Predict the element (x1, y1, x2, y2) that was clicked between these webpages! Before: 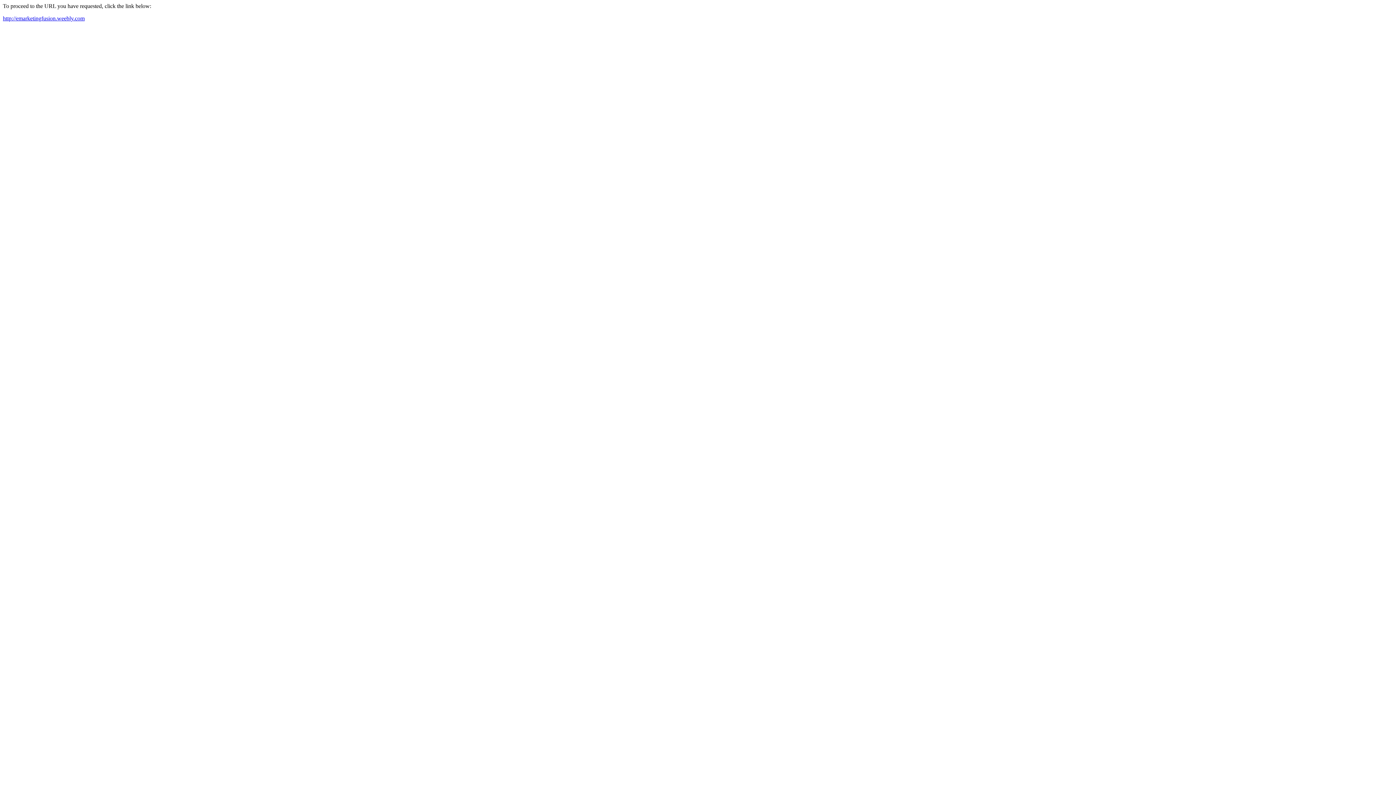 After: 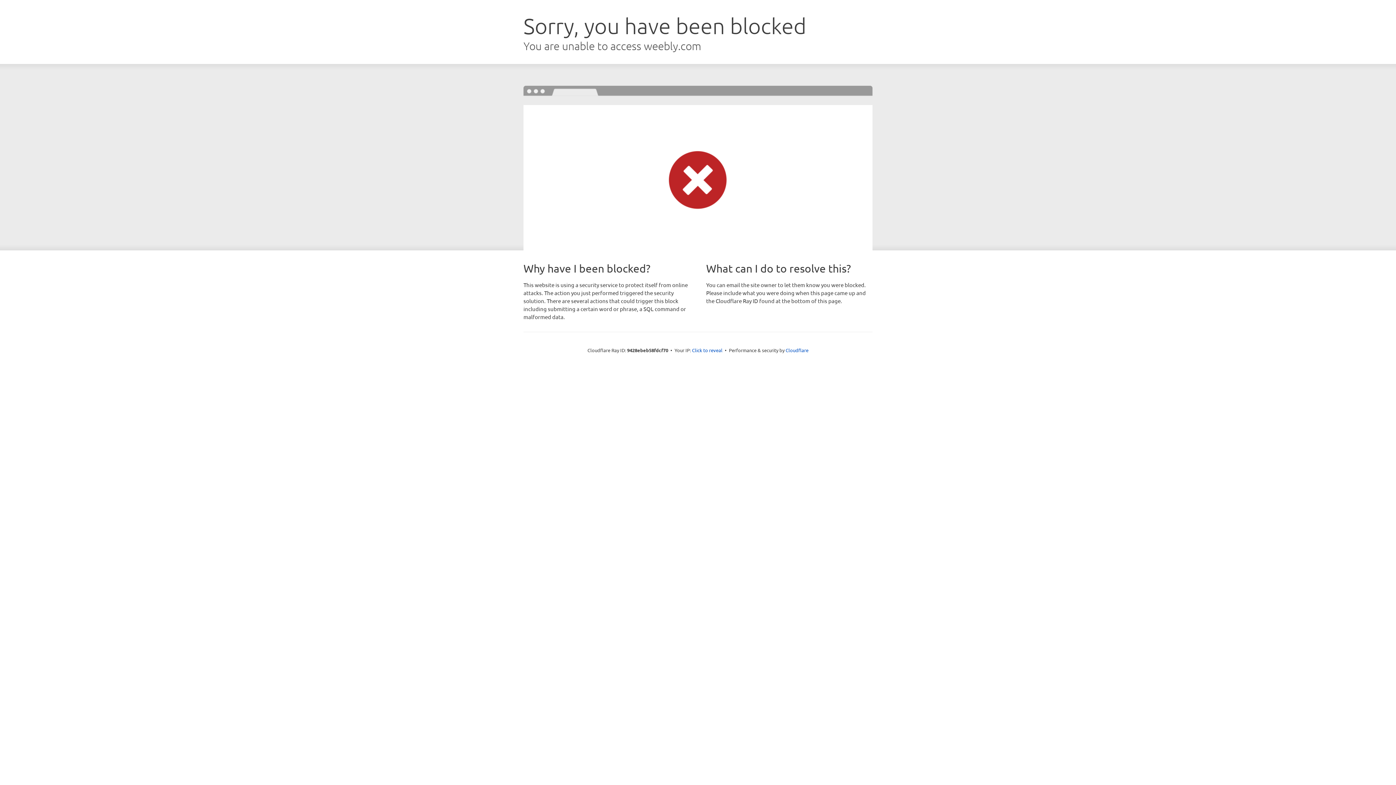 Action: label: http://emarketingfusion.weebly.com bbox: (2, 15, 84, 21)